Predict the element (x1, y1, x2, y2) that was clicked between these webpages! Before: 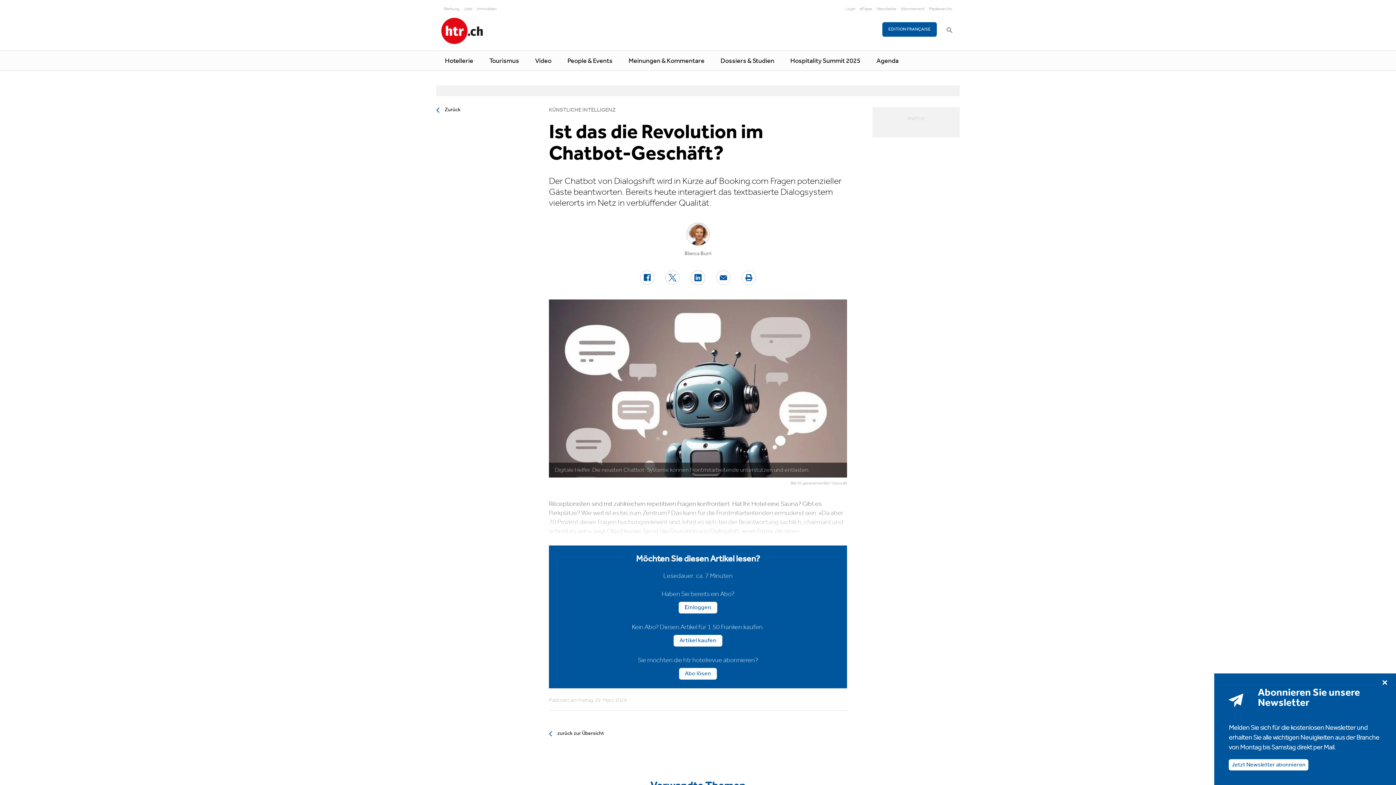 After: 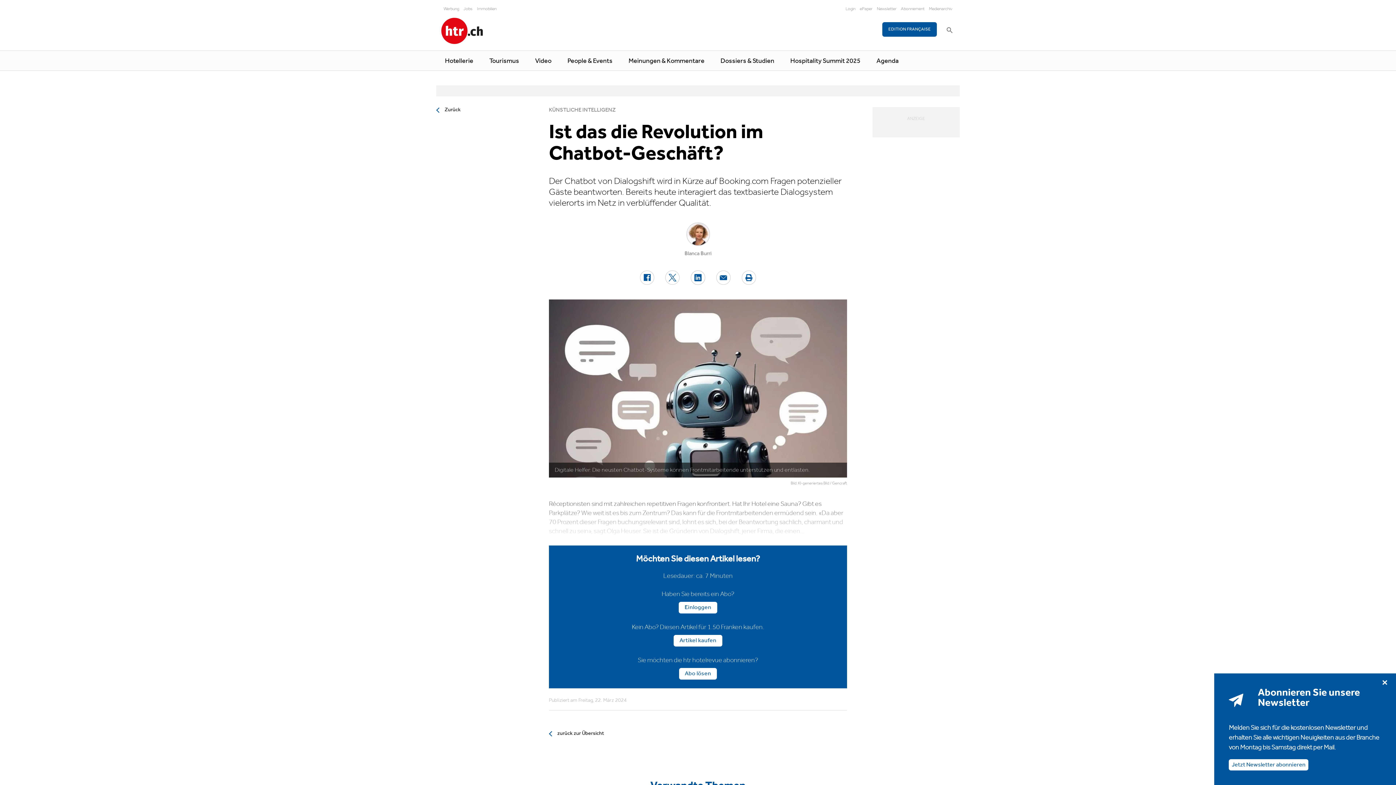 Action: bbox: (736, 270, 761, 285)